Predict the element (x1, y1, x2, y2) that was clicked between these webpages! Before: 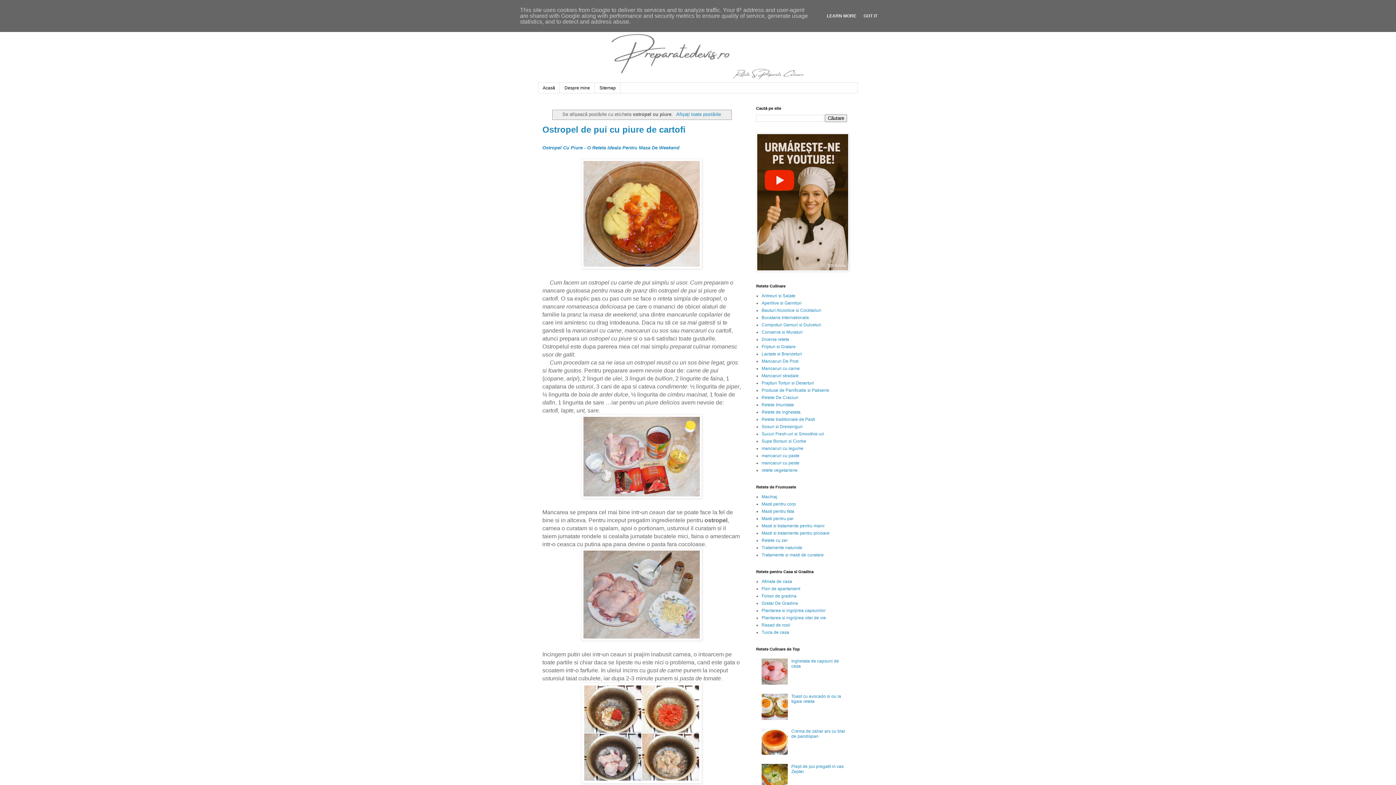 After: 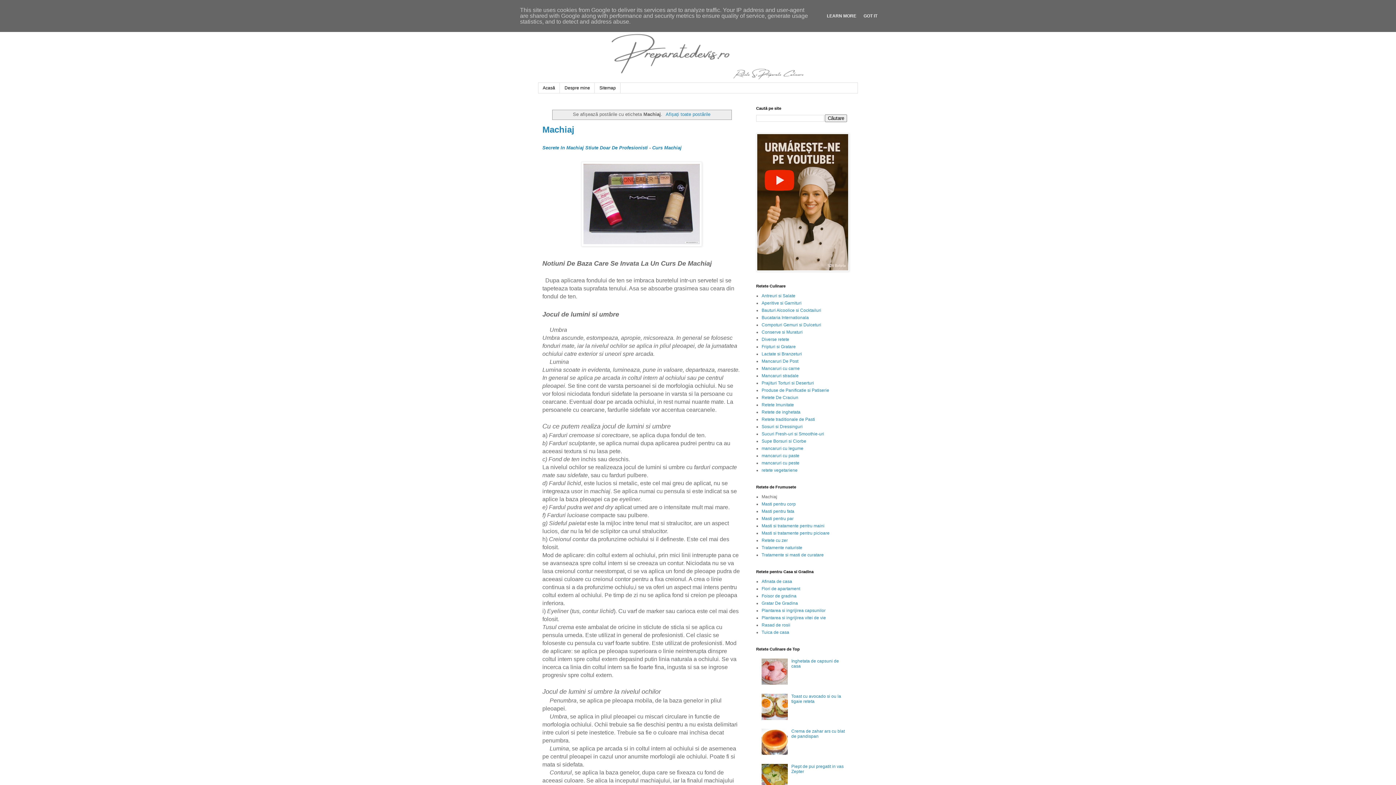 Action: label: Machiaj bbox: (761, 494, 777, 499)